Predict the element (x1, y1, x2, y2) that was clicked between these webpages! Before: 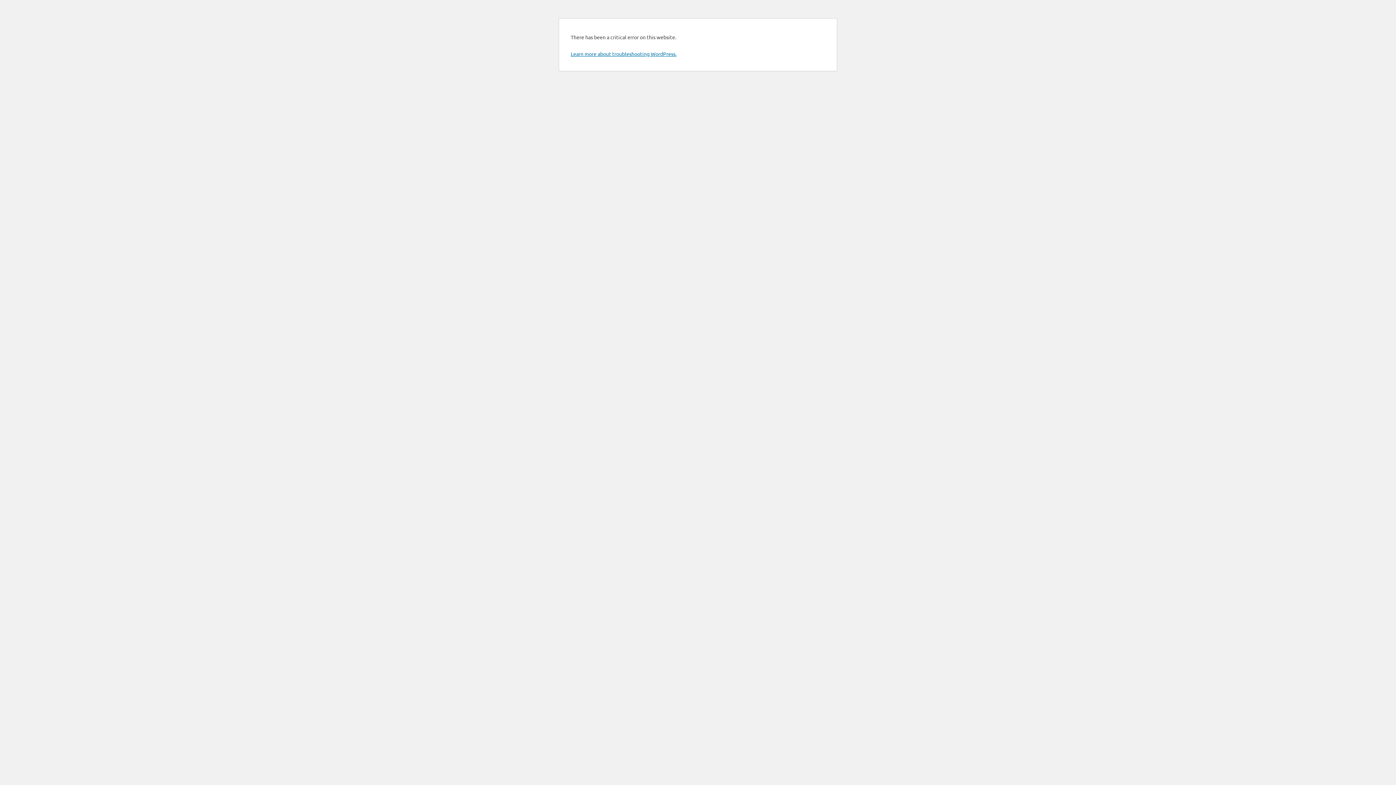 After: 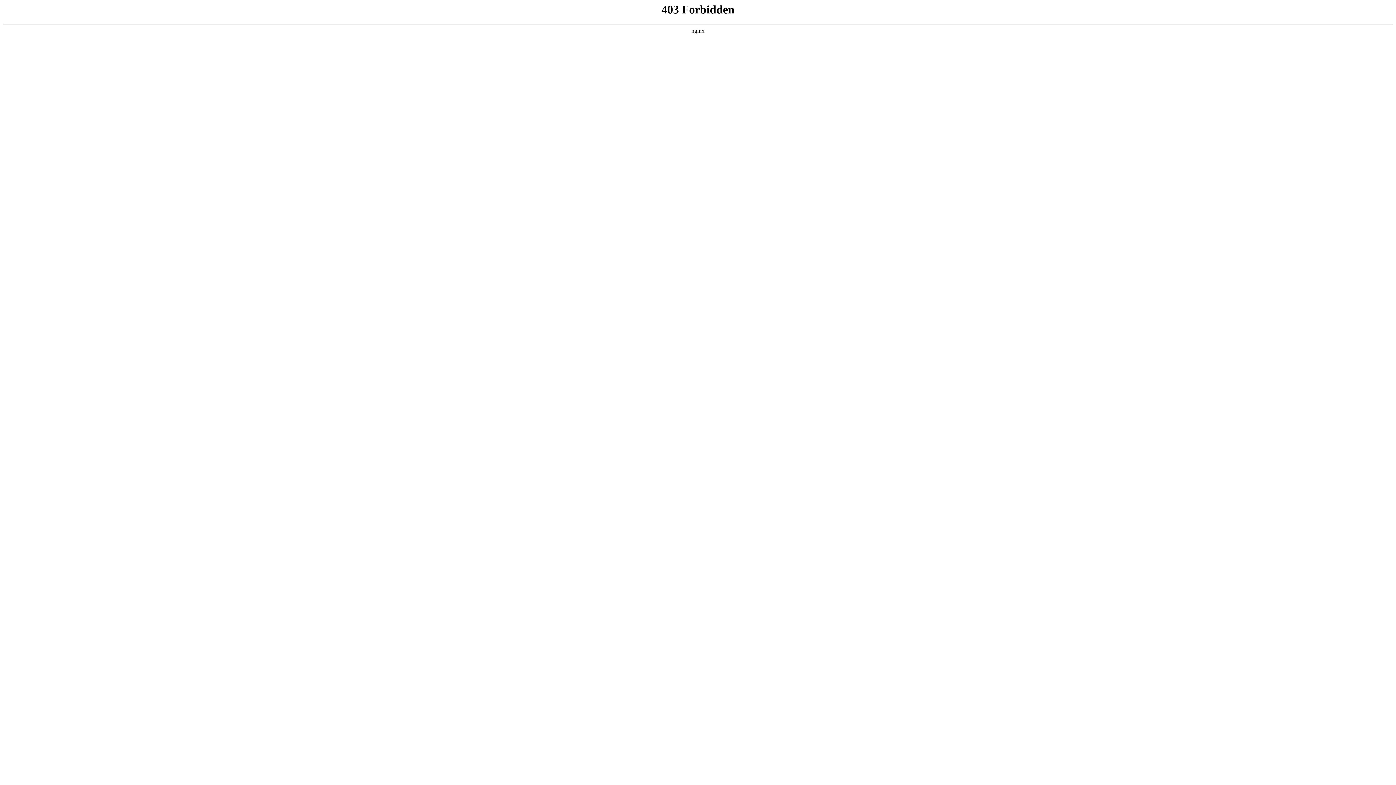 Action: label: Learn more about troubleshooting WordPress. bbox: (570, 50, 676, 57)